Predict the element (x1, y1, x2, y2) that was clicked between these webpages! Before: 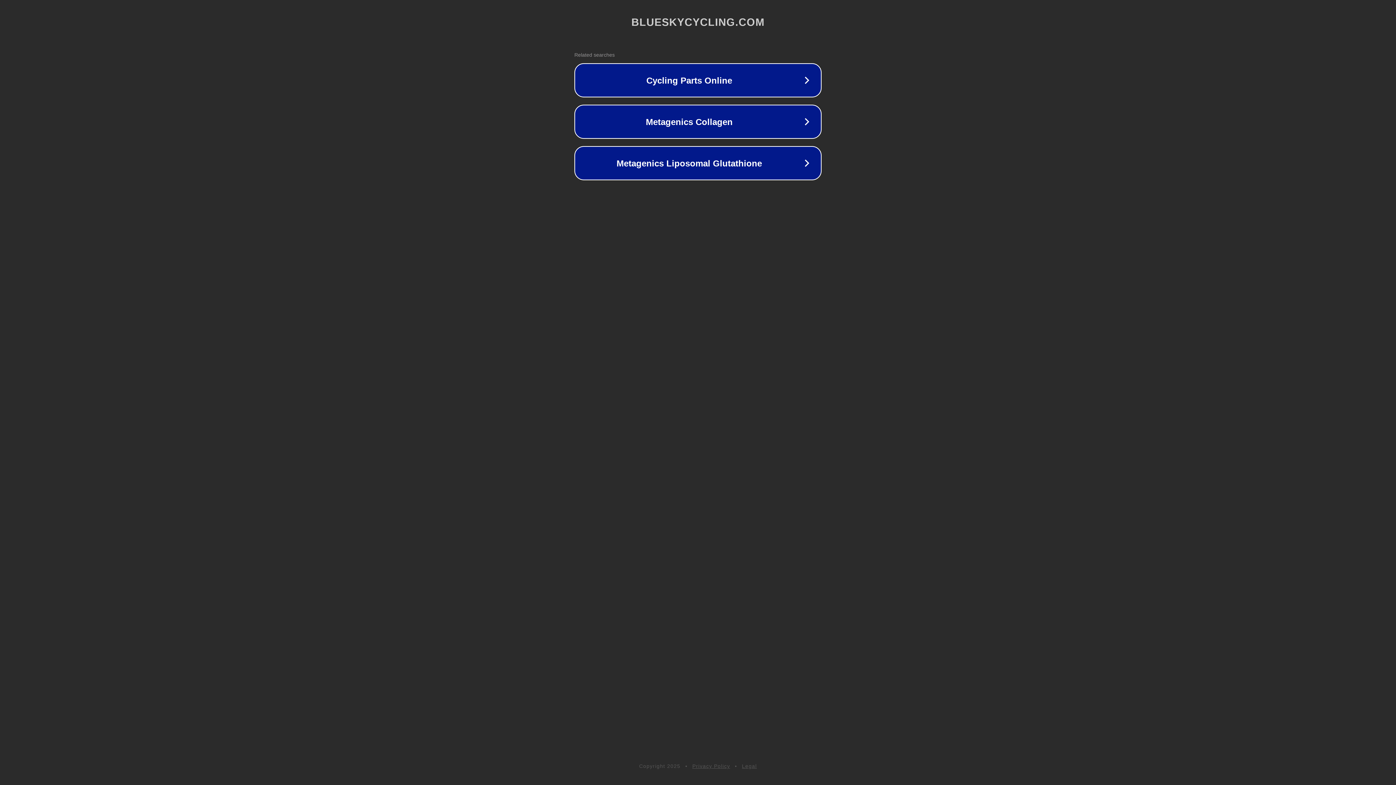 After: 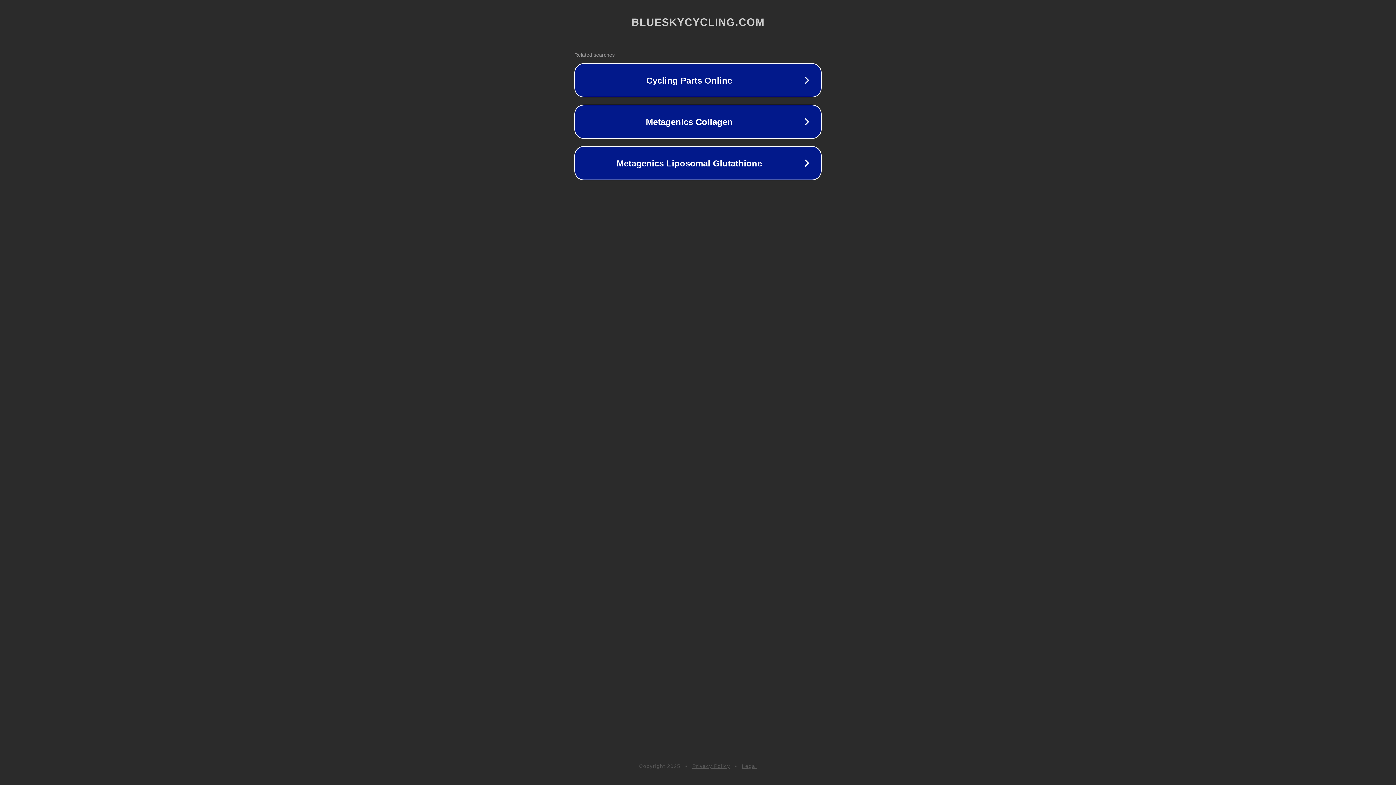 Action: label: Legal bbox: (742, 763, 757, 769)